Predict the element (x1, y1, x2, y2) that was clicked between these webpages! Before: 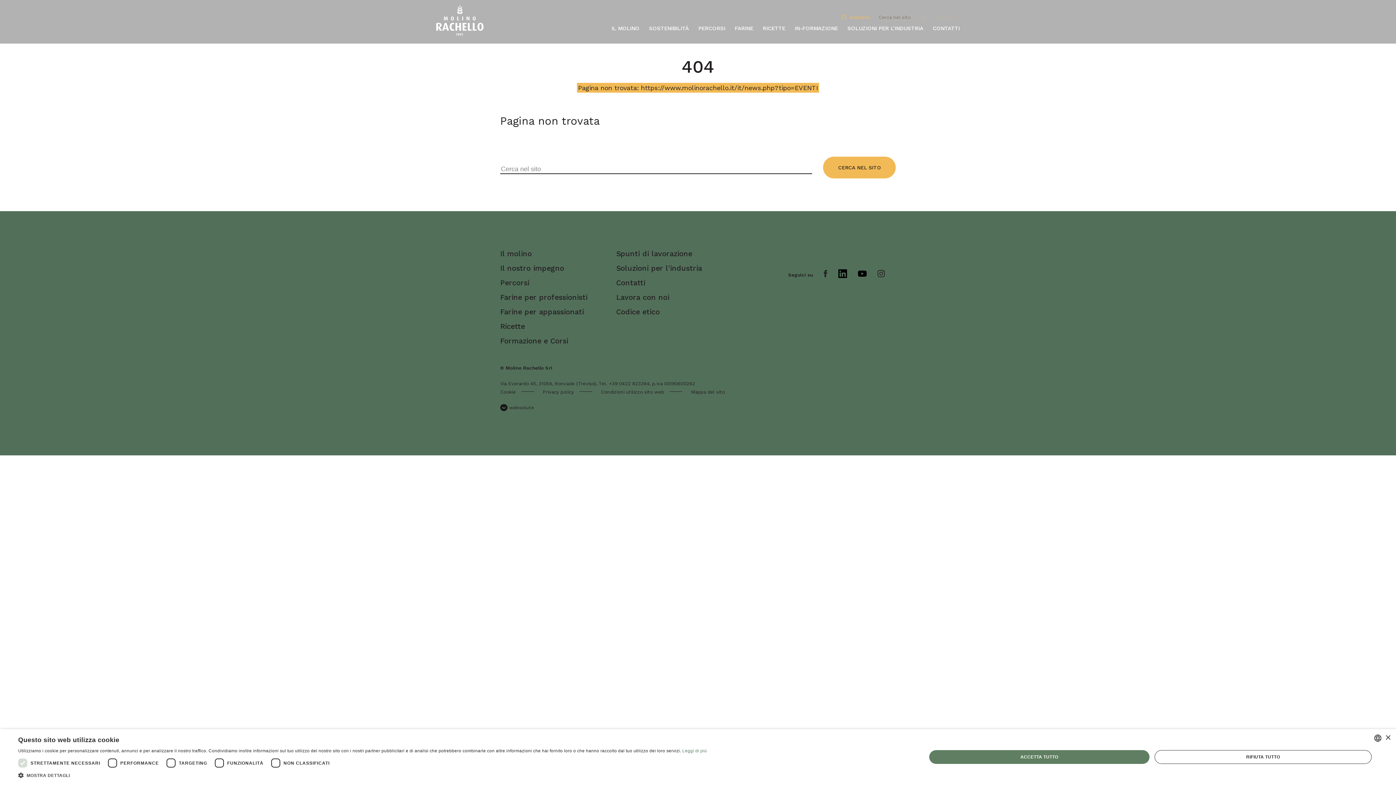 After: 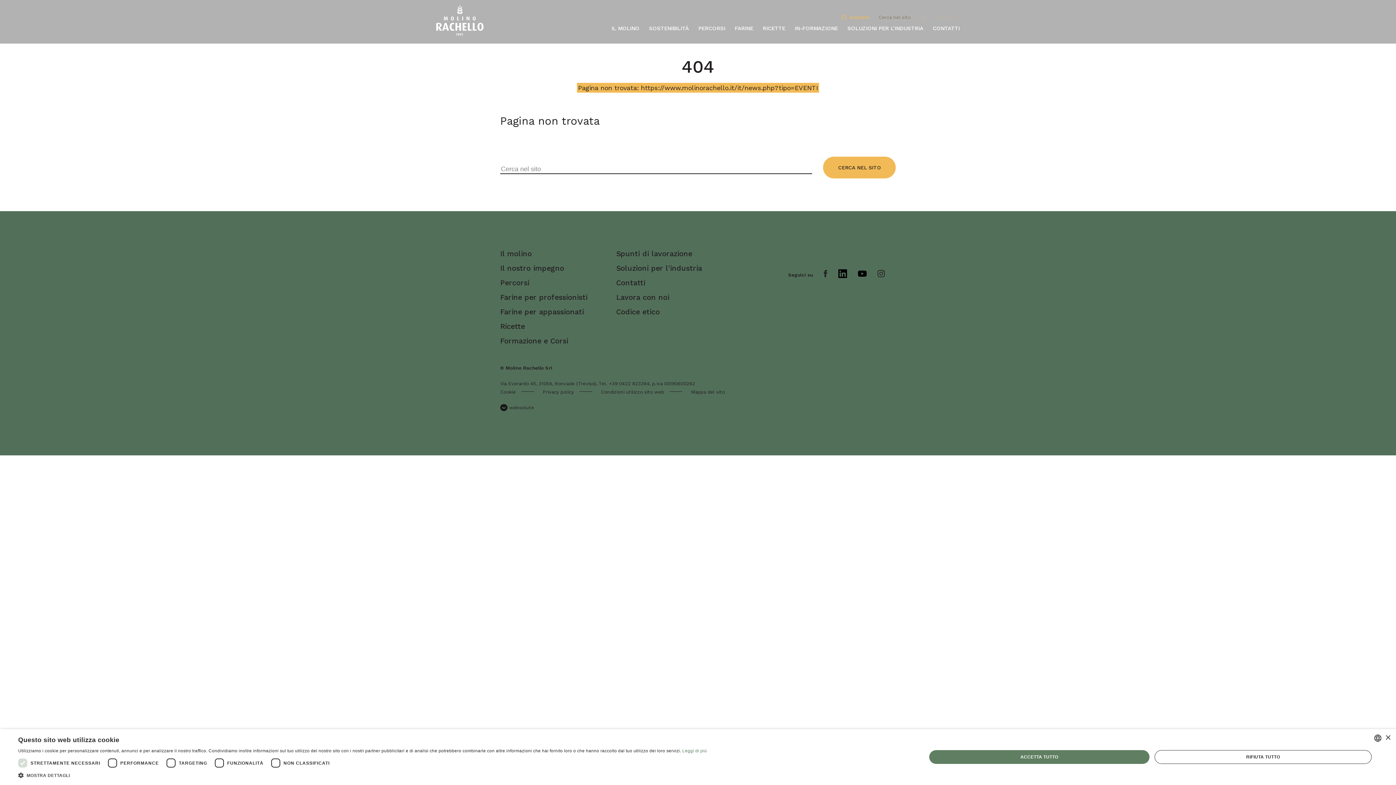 Action: bbox: (691, 389, 725, 394) label: Mappa del sito